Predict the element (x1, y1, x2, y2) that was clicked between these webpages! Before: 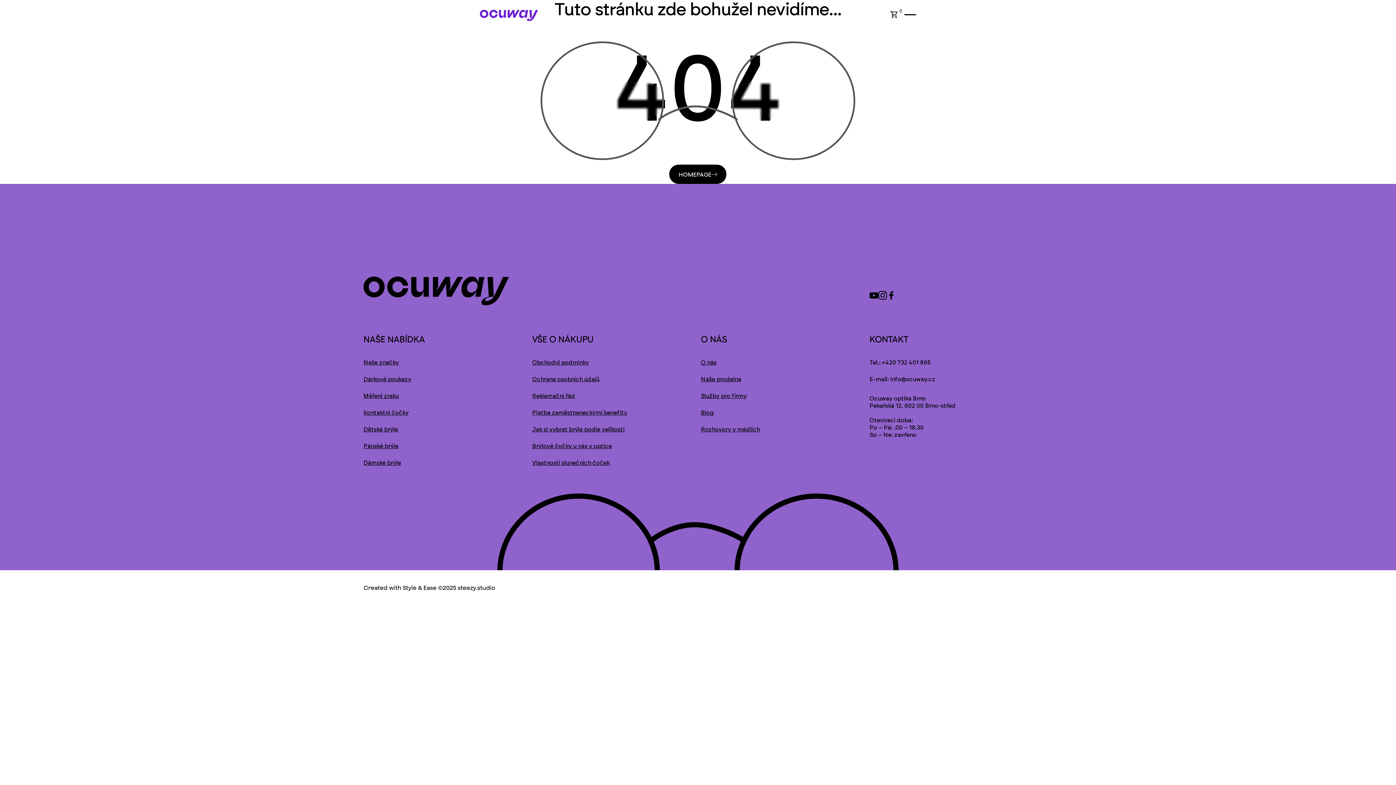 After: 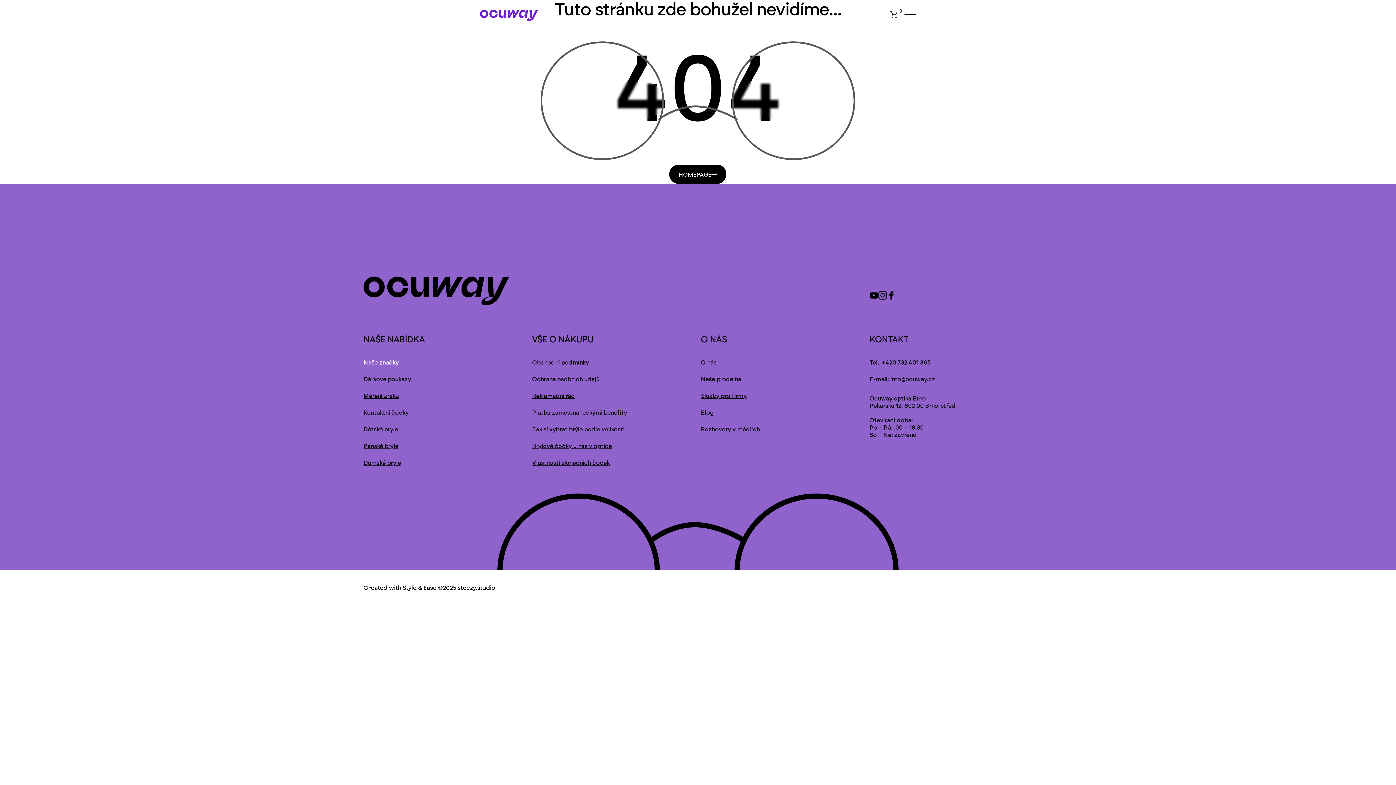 Action: bbox: (363, 357, 398, 368) label: Naše značky